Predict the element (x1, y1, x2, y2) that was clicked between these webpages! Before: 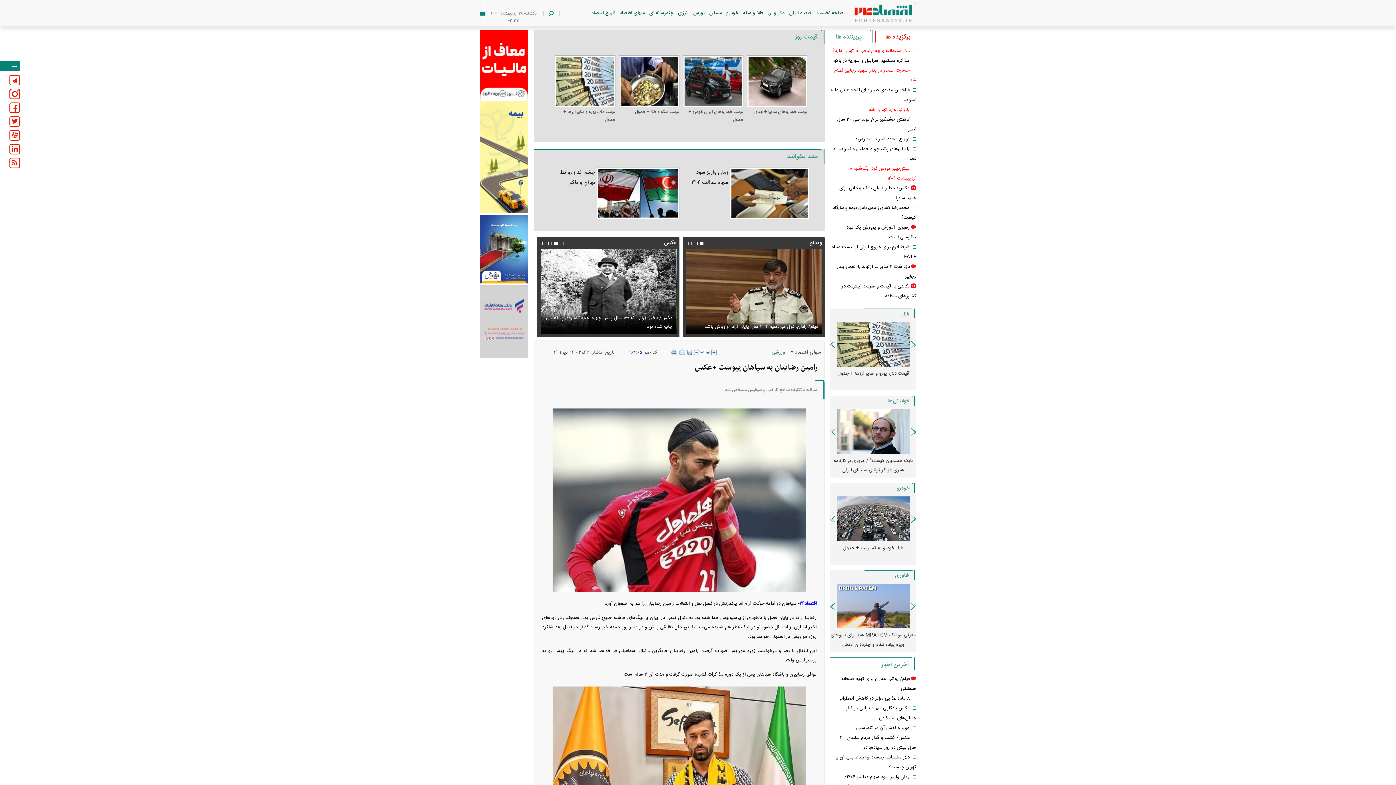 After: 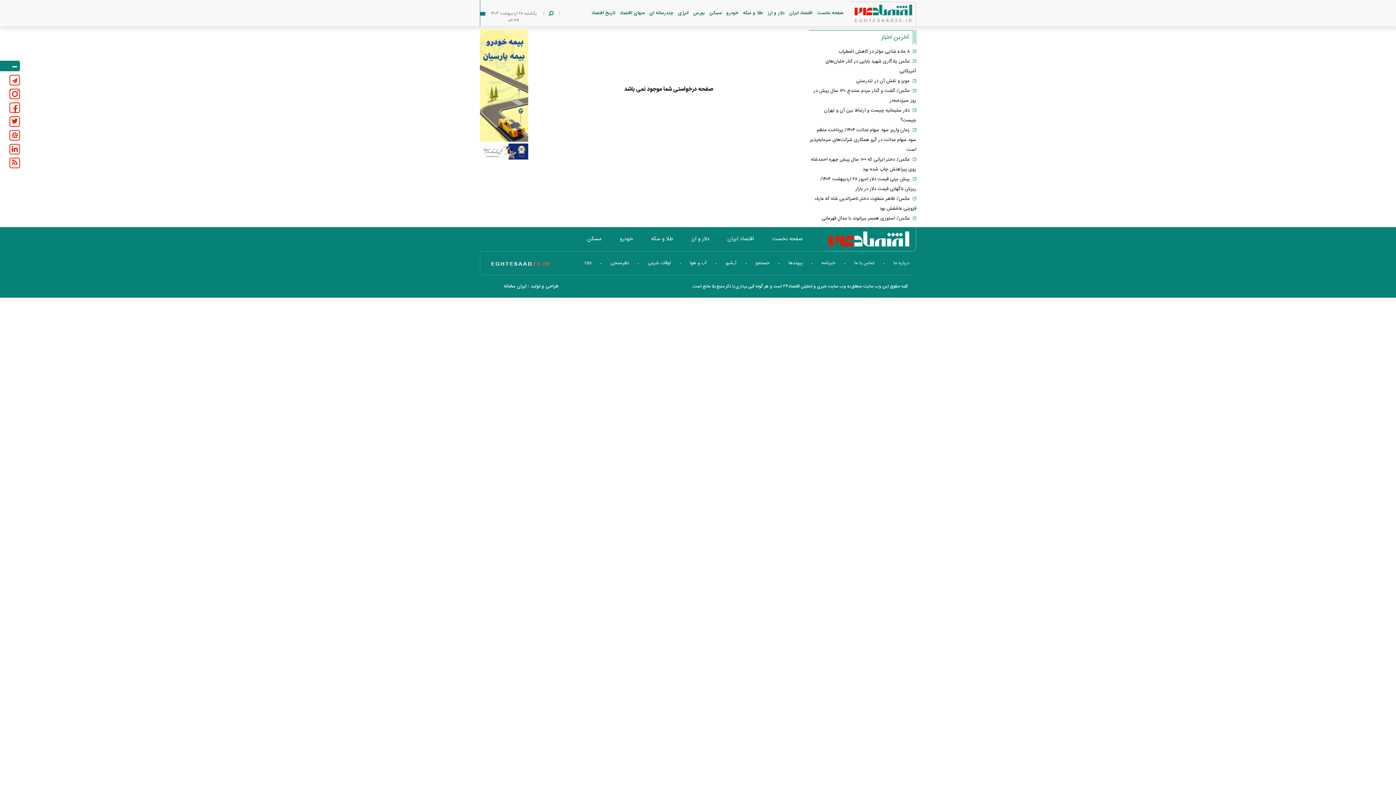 Action: label: ورزشی bbox: (771, 348, 789, 357)